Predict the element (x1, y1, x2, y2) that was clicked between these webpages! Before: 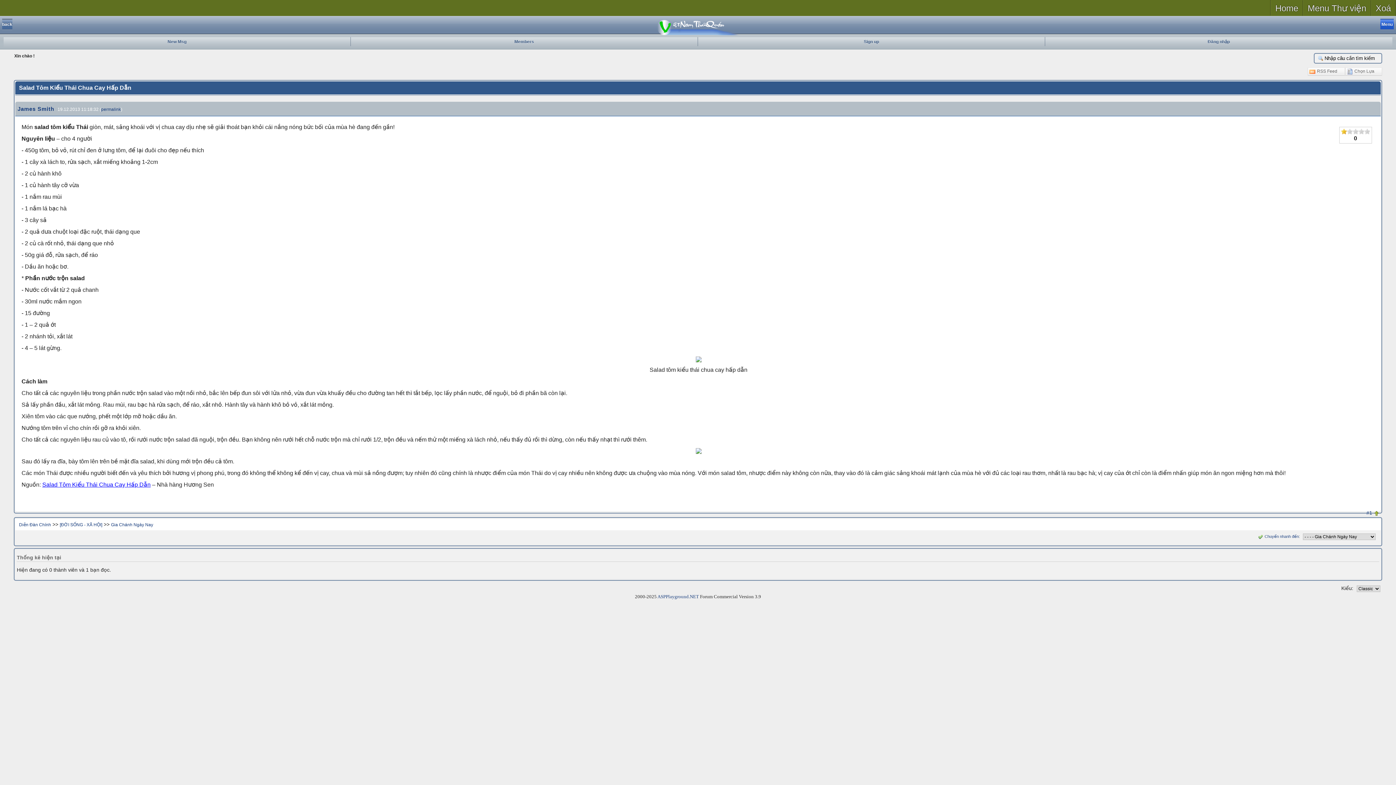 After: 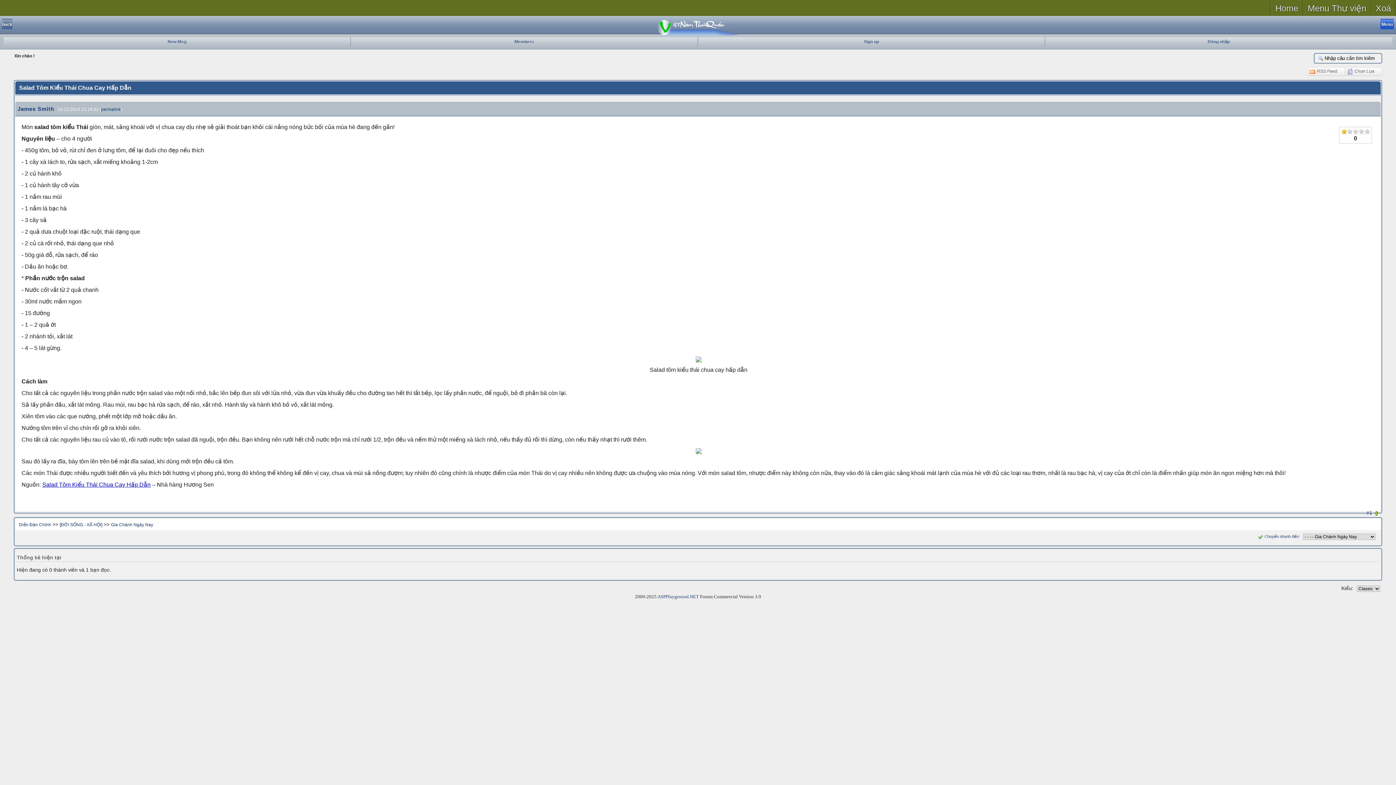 Action: bbox: (1341, 128, 1347, 134)